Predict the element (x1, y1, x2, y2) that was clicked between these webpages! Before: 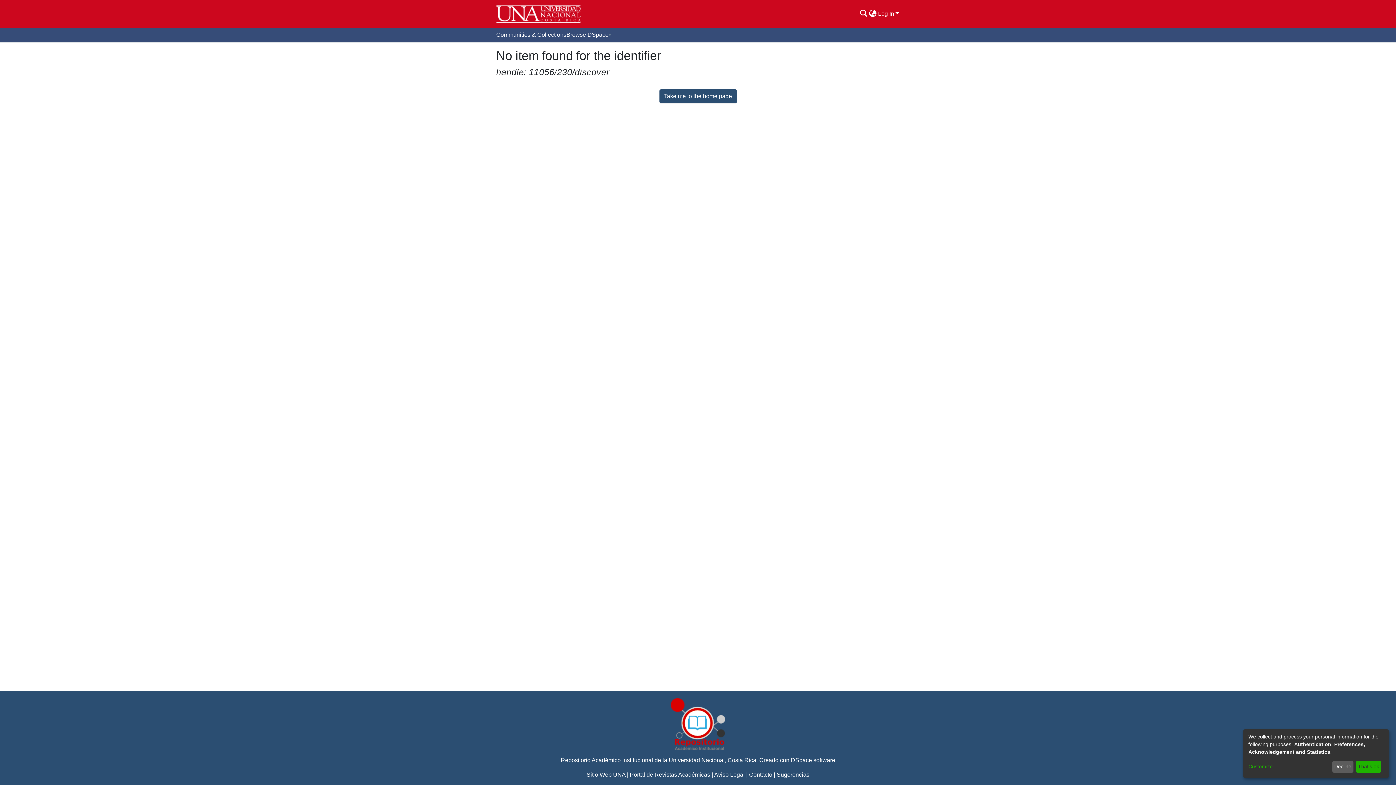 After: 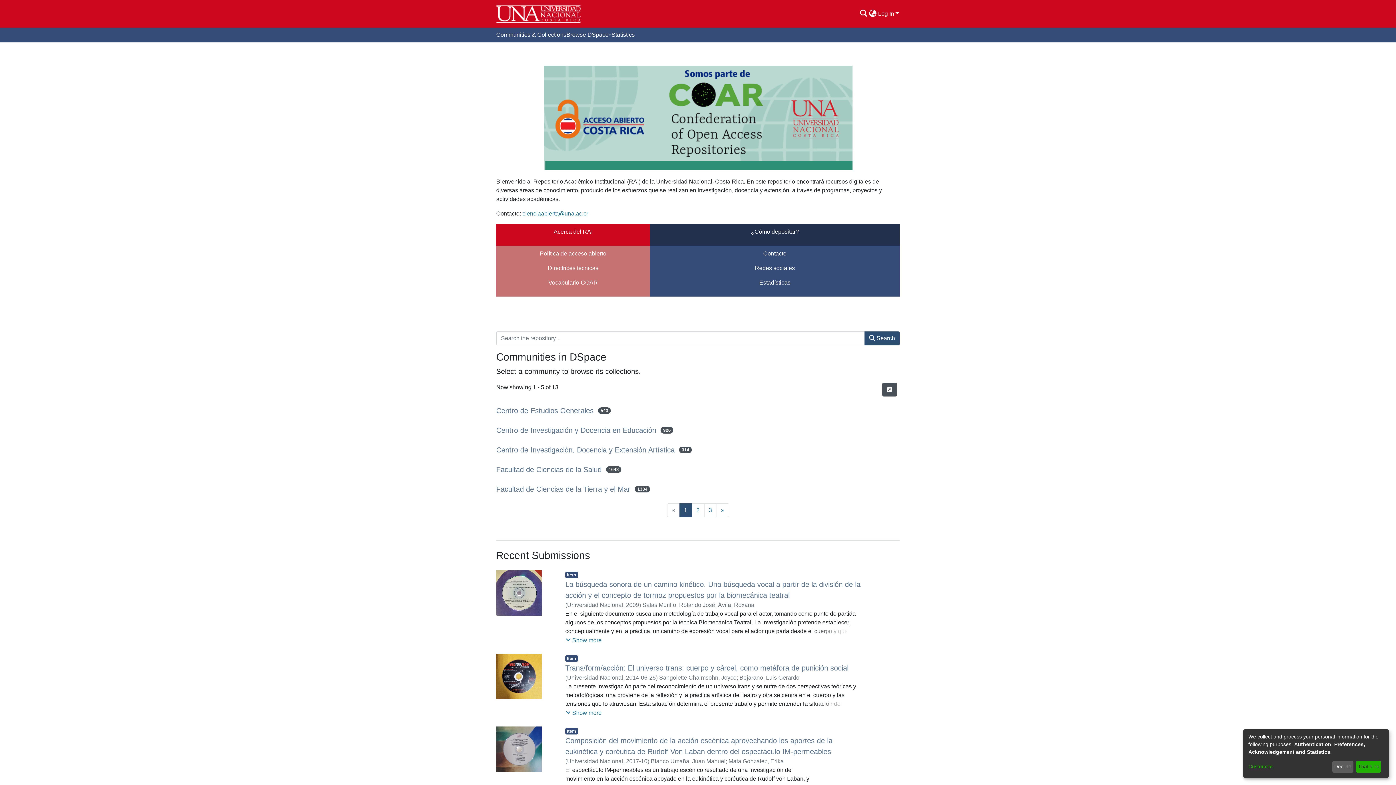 Action: bbox: (496, 2, 581, 24)